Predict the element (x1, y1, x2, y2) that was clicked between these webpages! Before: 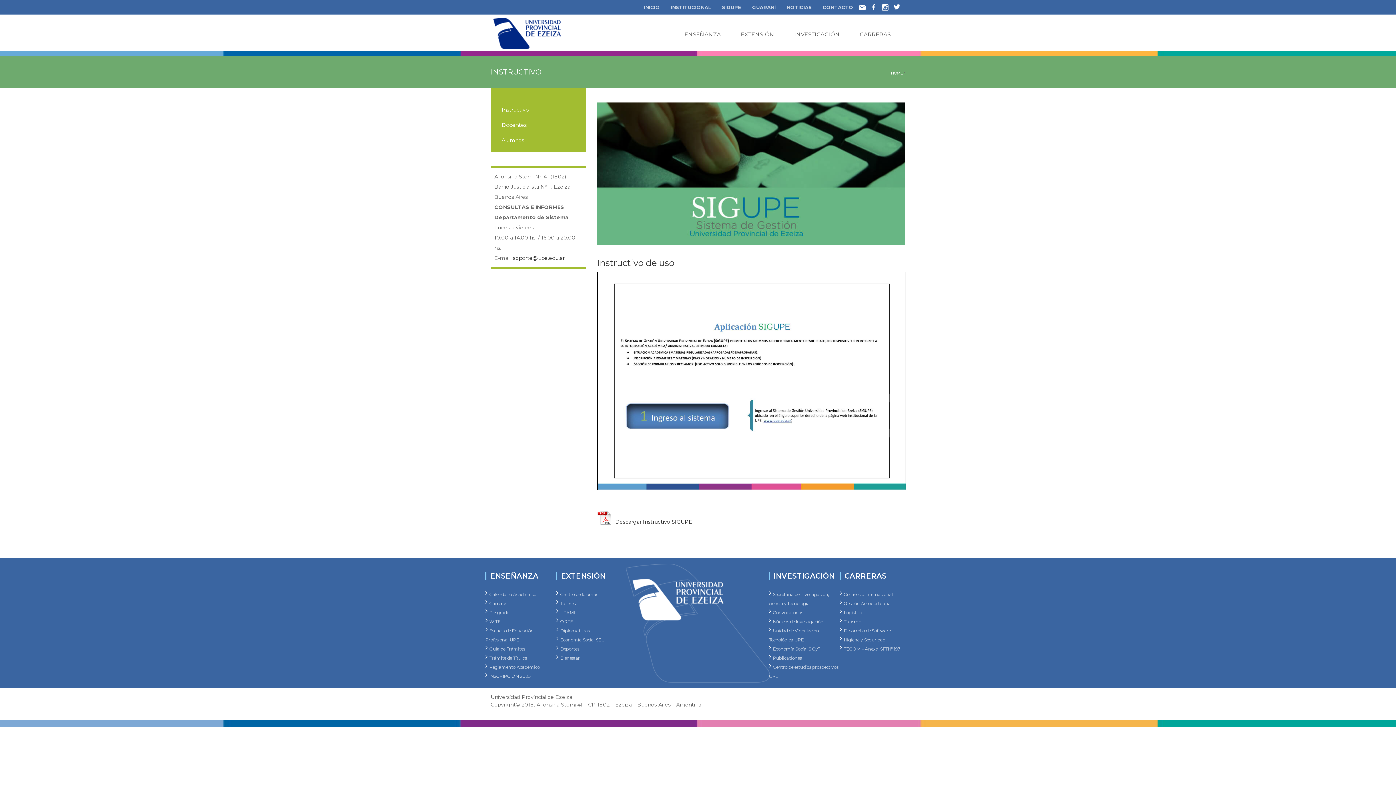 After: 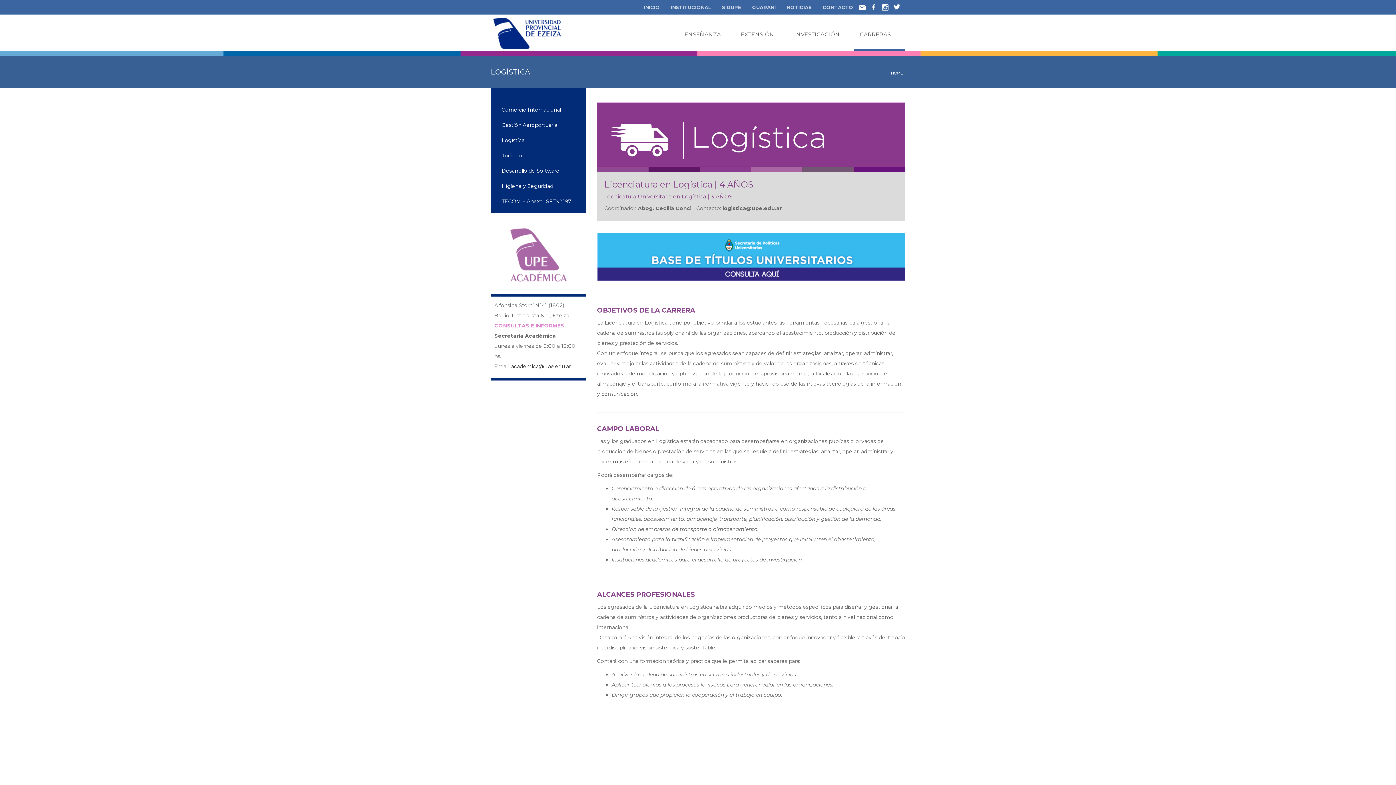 Action: bbox: (844, 609, 862, 615) label: Logística